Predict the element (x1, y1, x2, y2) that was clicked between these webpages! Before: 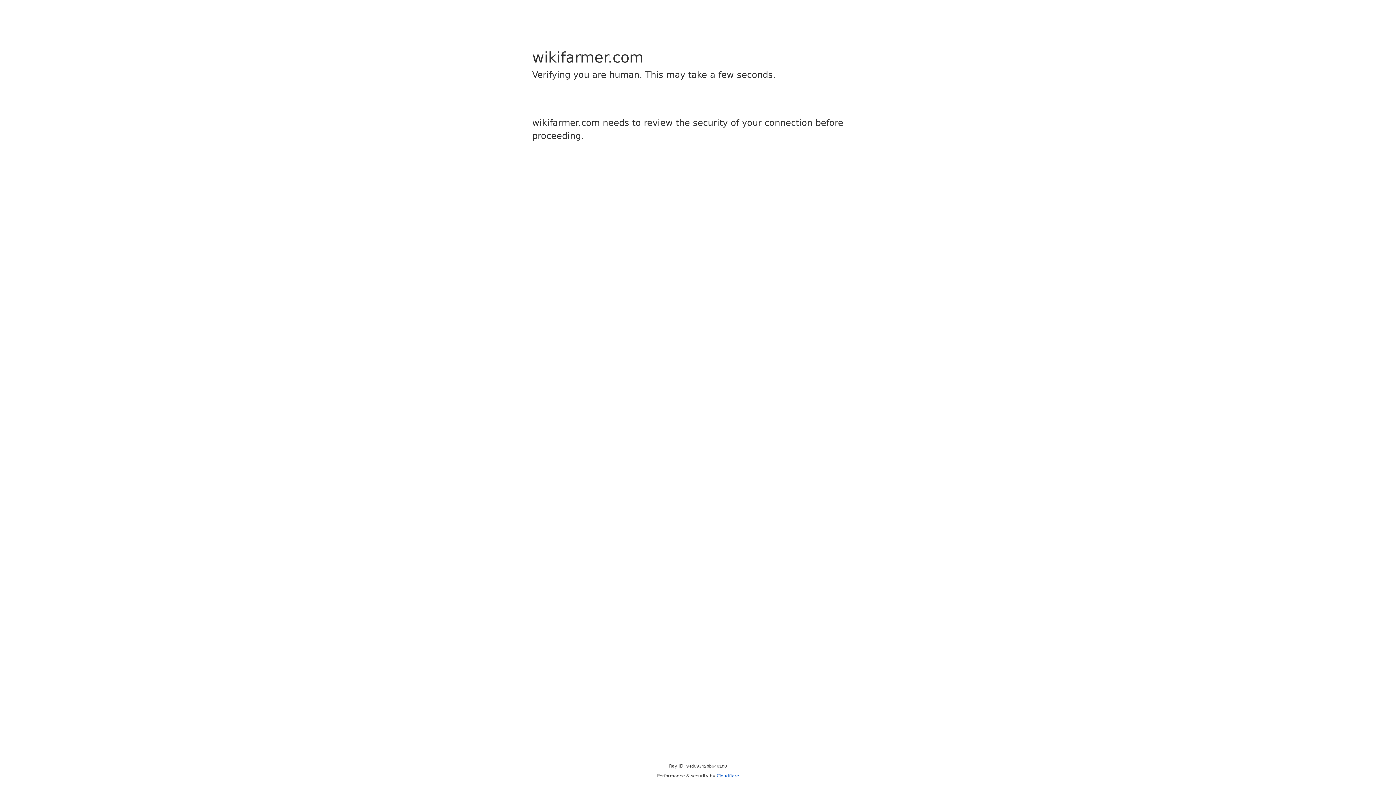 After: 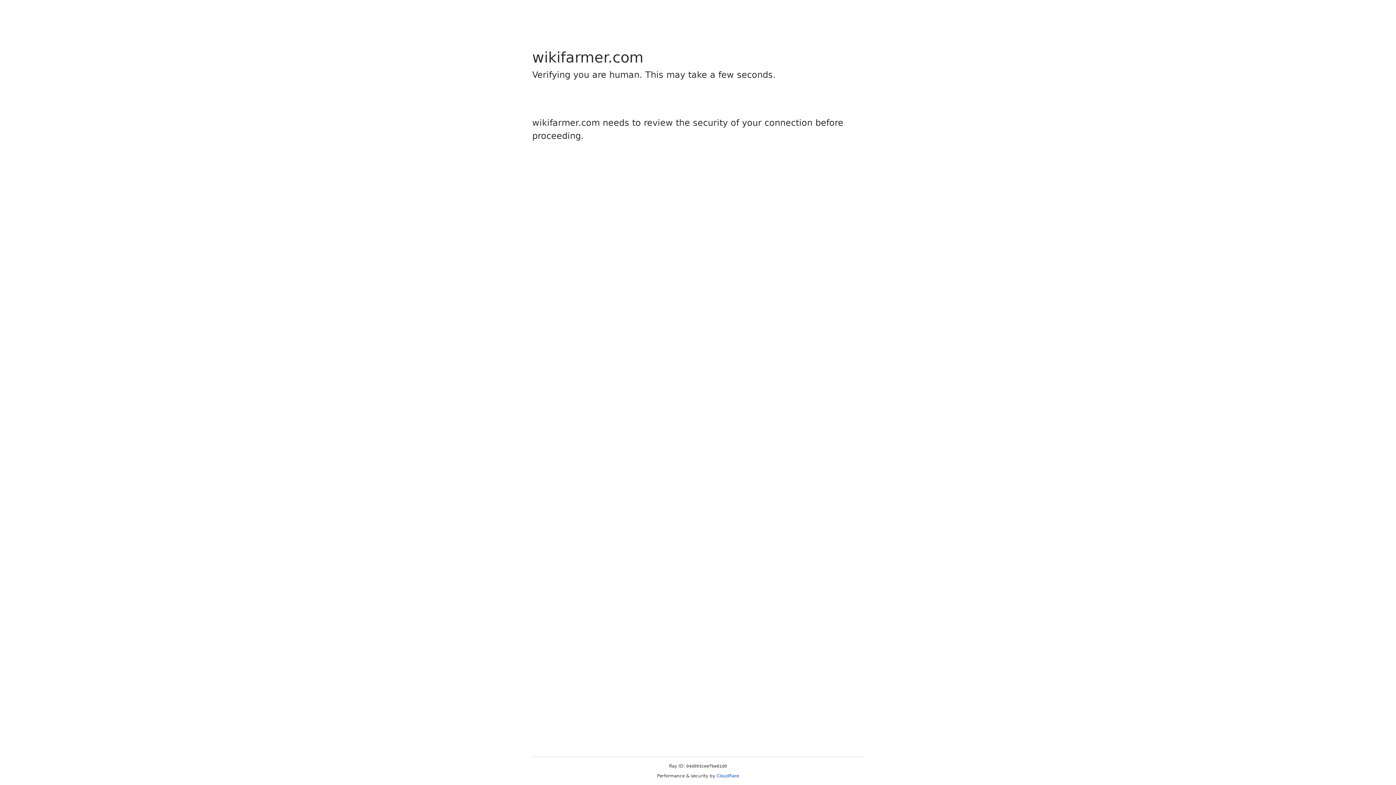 Action: label: Cloudflare bbox: (716, 773, 739, 778)